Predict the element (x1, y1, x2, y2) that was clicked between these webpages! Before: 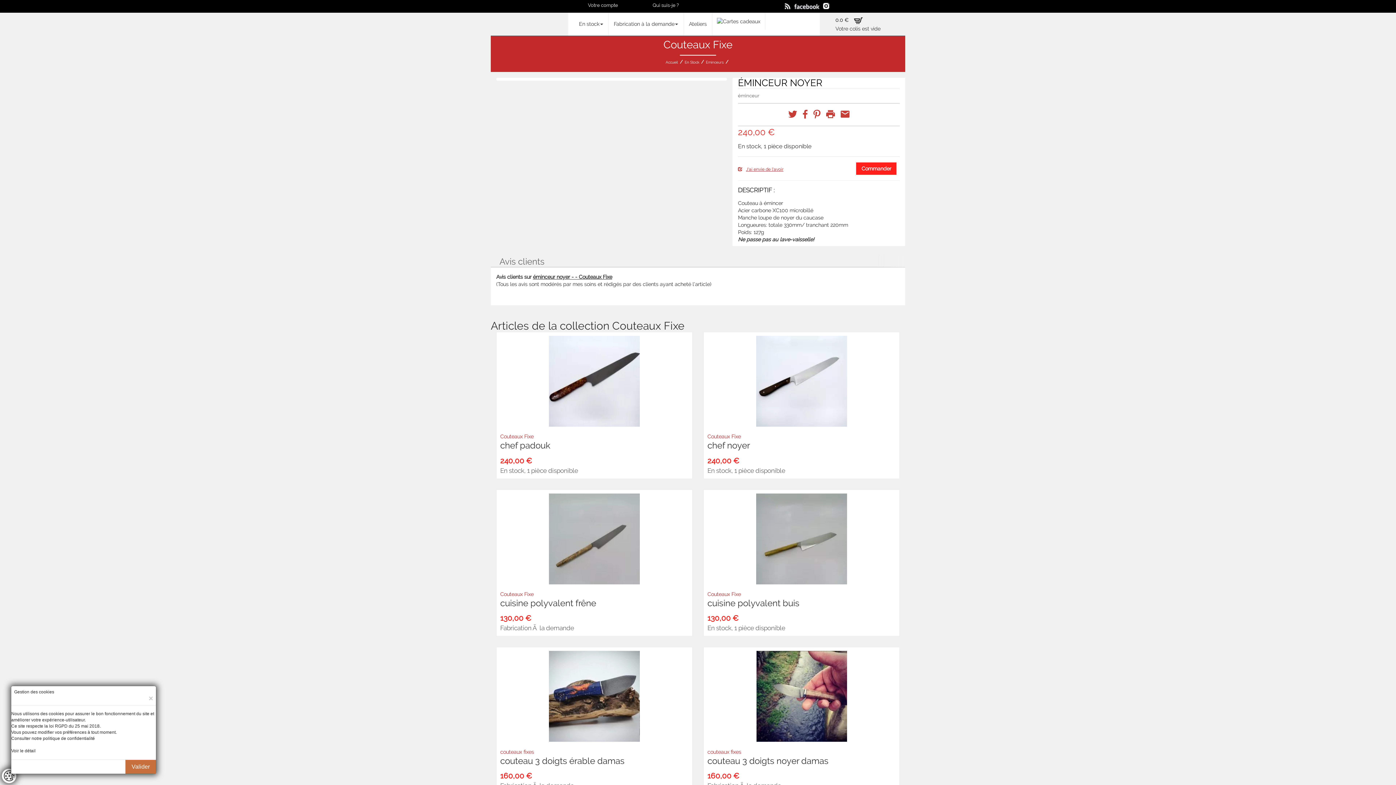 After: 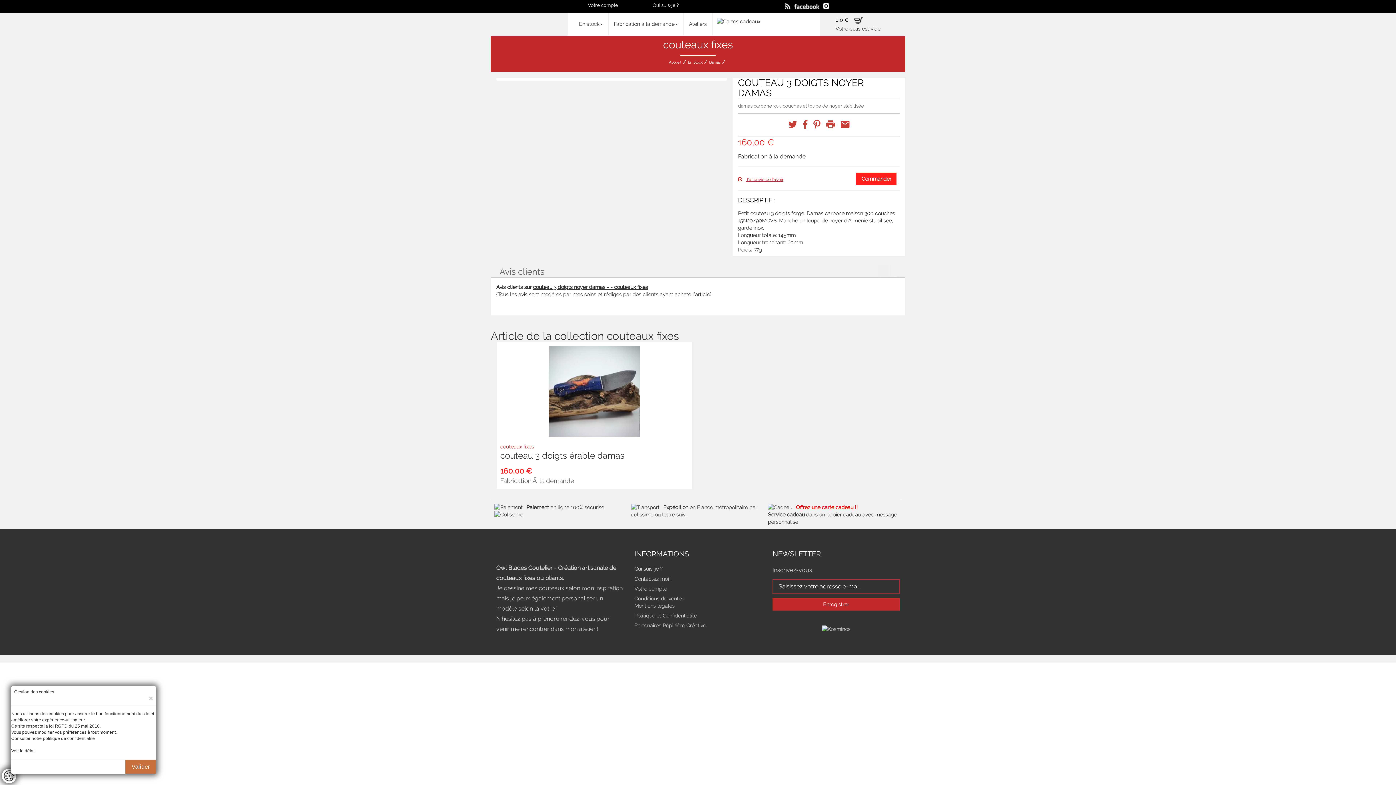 Action: bbox: (707, 755, 828, 766) label: couteau 3 doigts noyer damas